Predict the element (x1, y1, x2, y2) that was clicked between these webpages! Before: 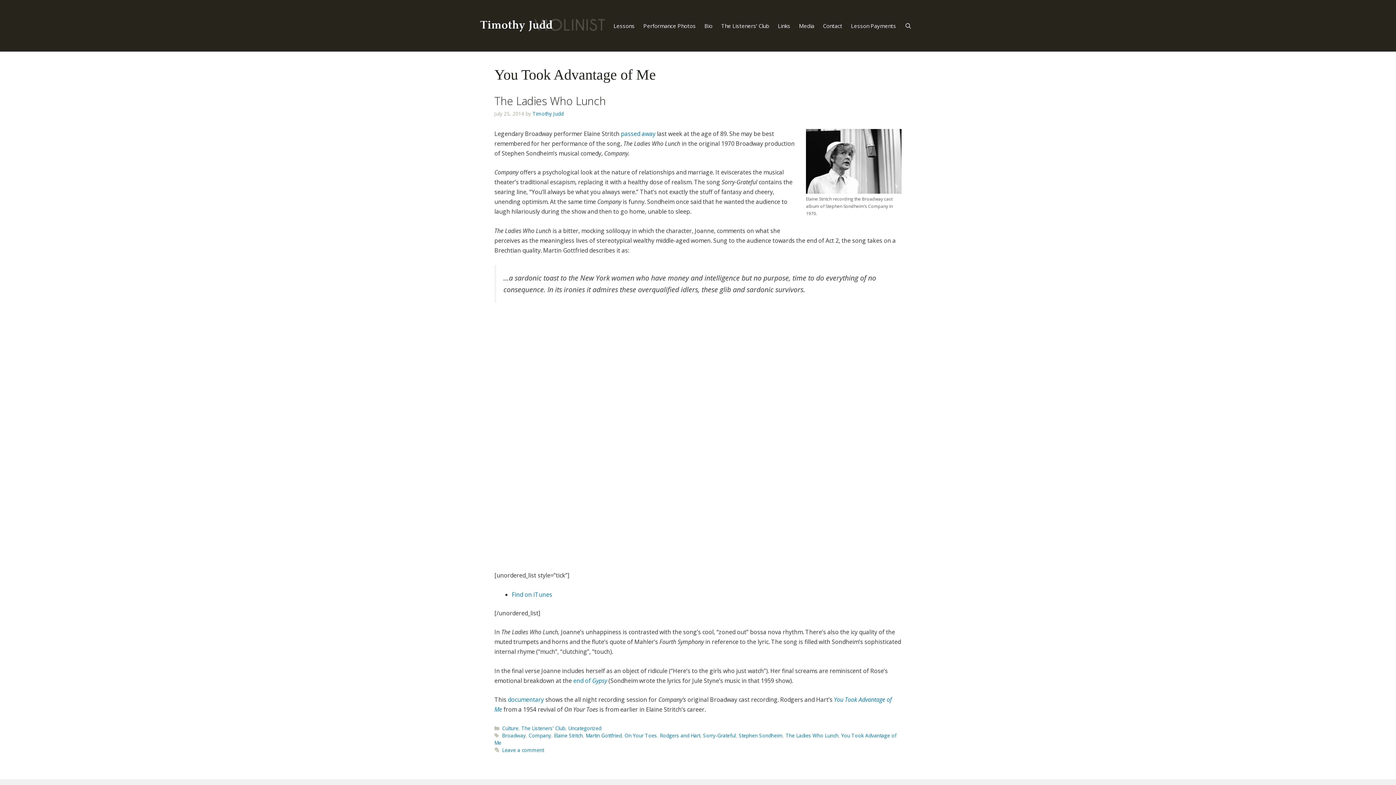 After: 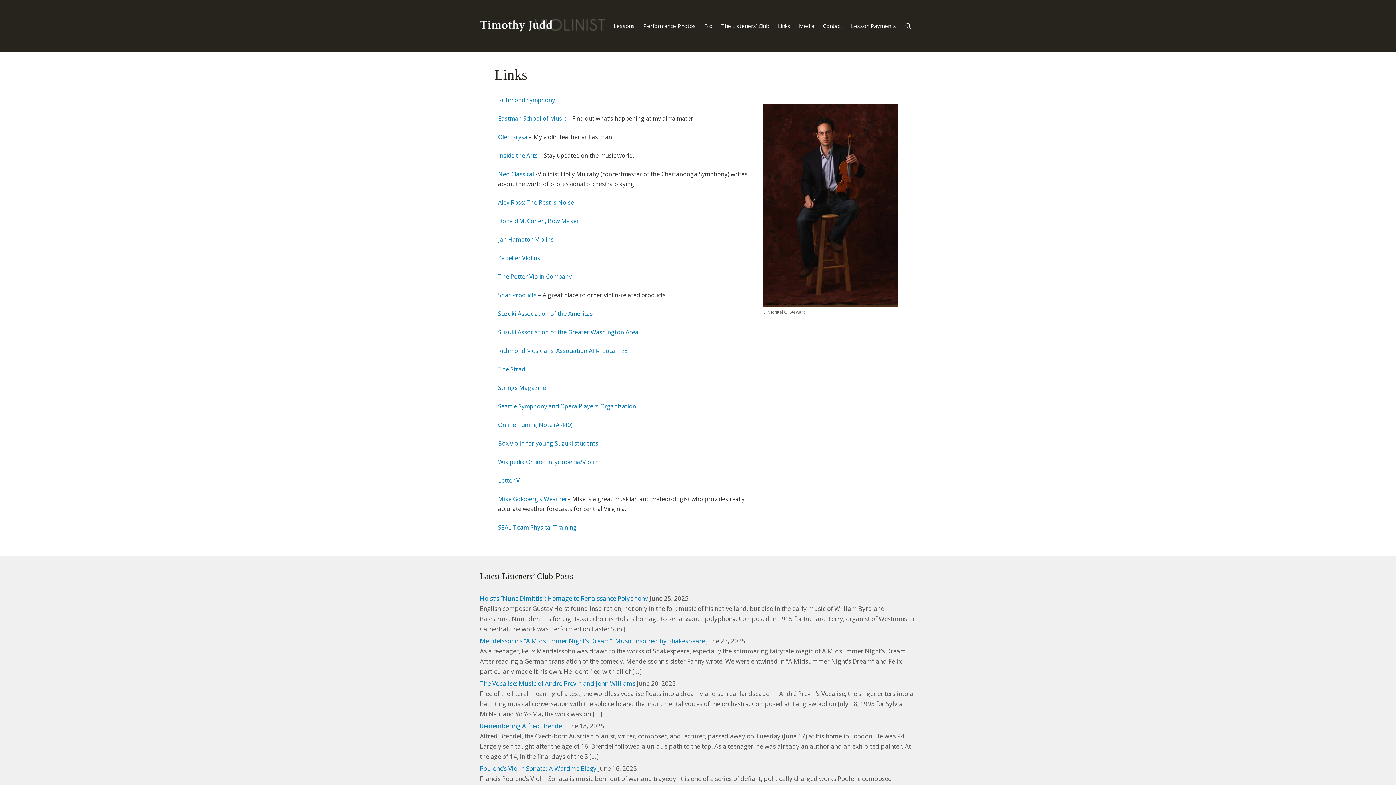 Action: bbox: (773, 14, 794, 37) label: Links